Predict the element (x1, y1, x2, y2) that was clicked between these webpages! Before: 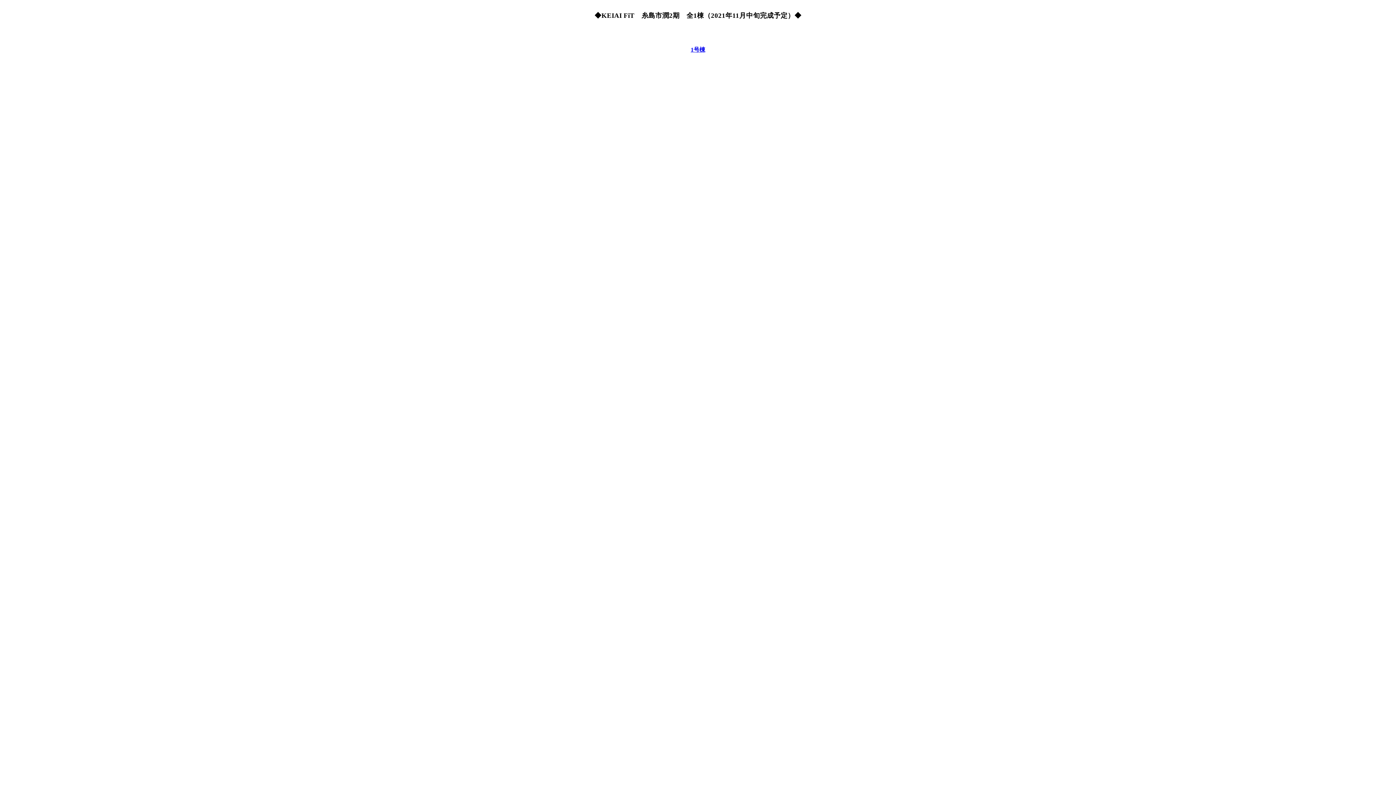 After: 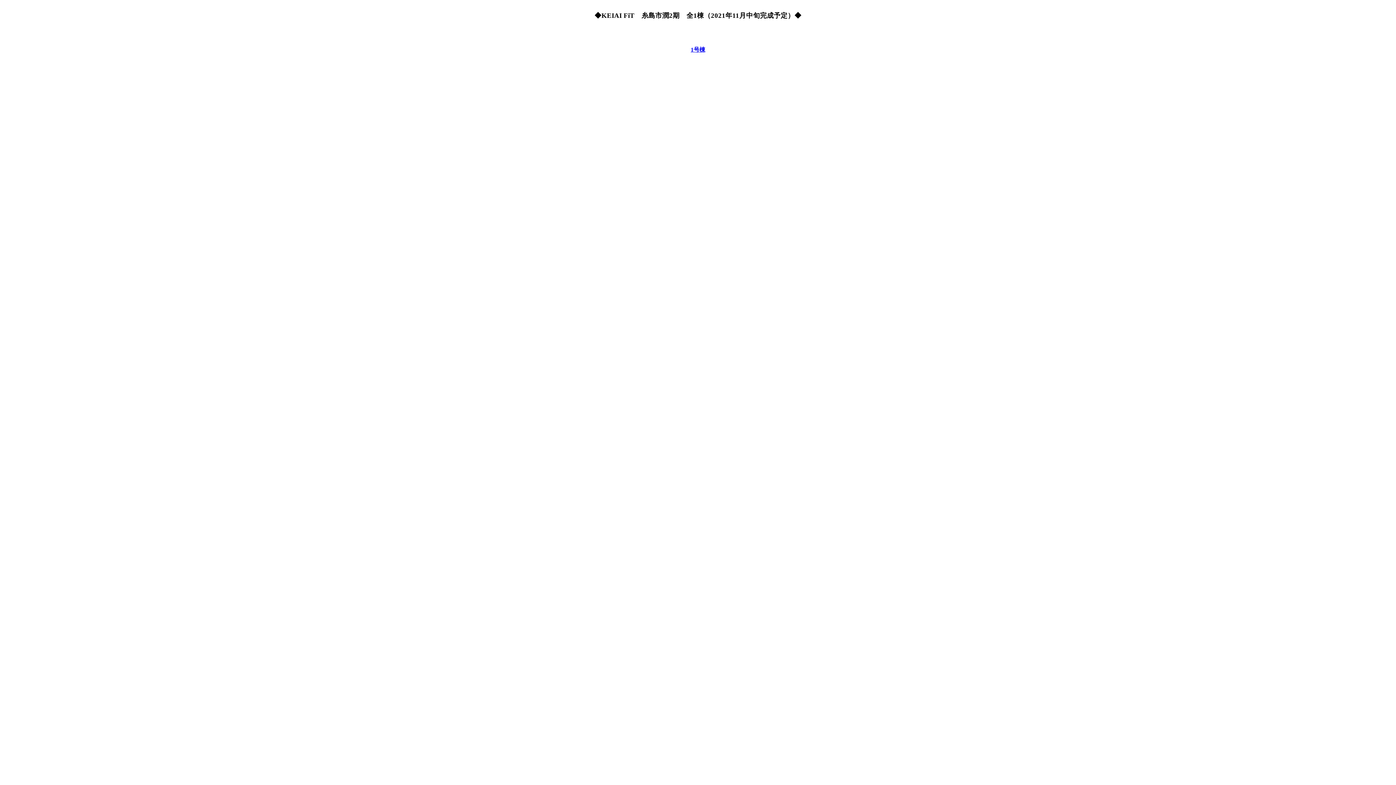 Action: bbox: (690, 46, 705, 52) label: 1号棟